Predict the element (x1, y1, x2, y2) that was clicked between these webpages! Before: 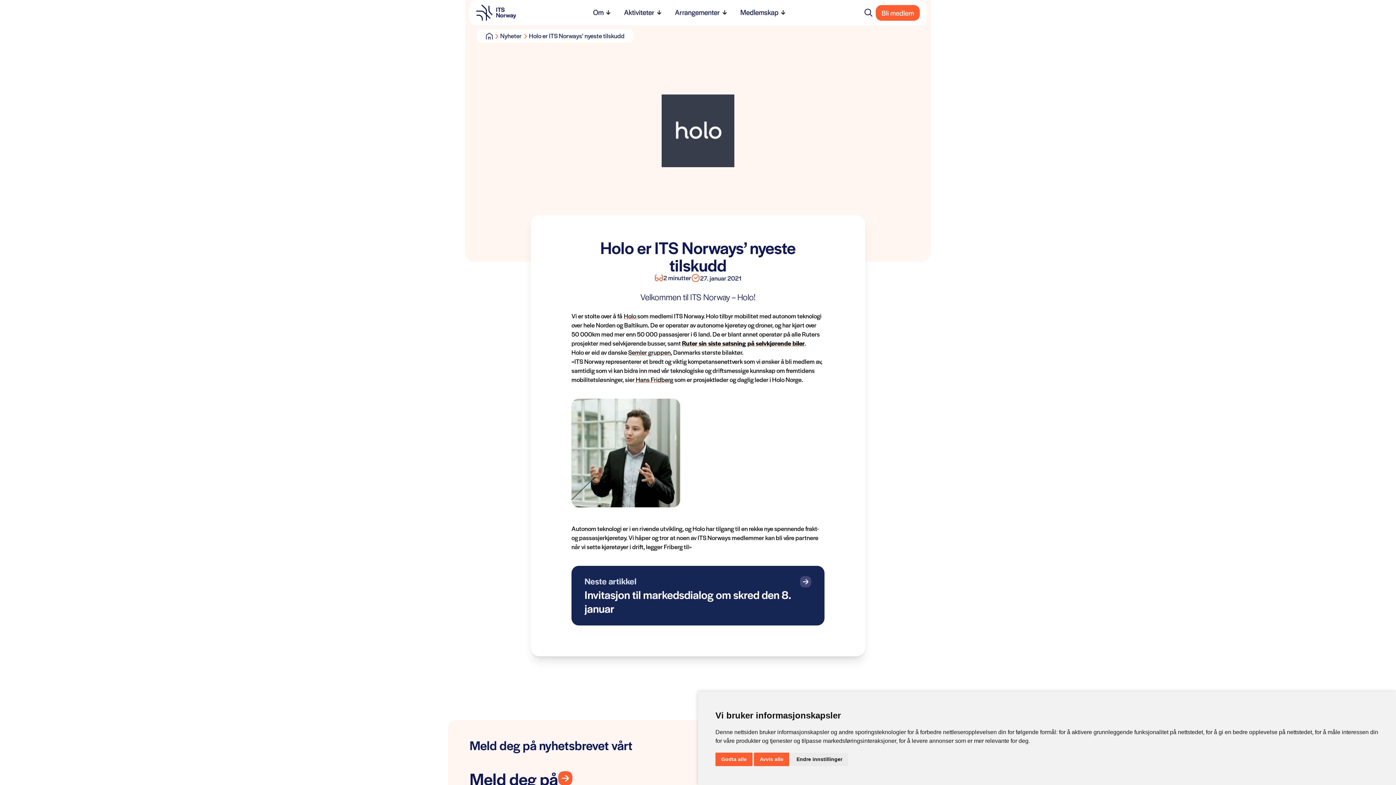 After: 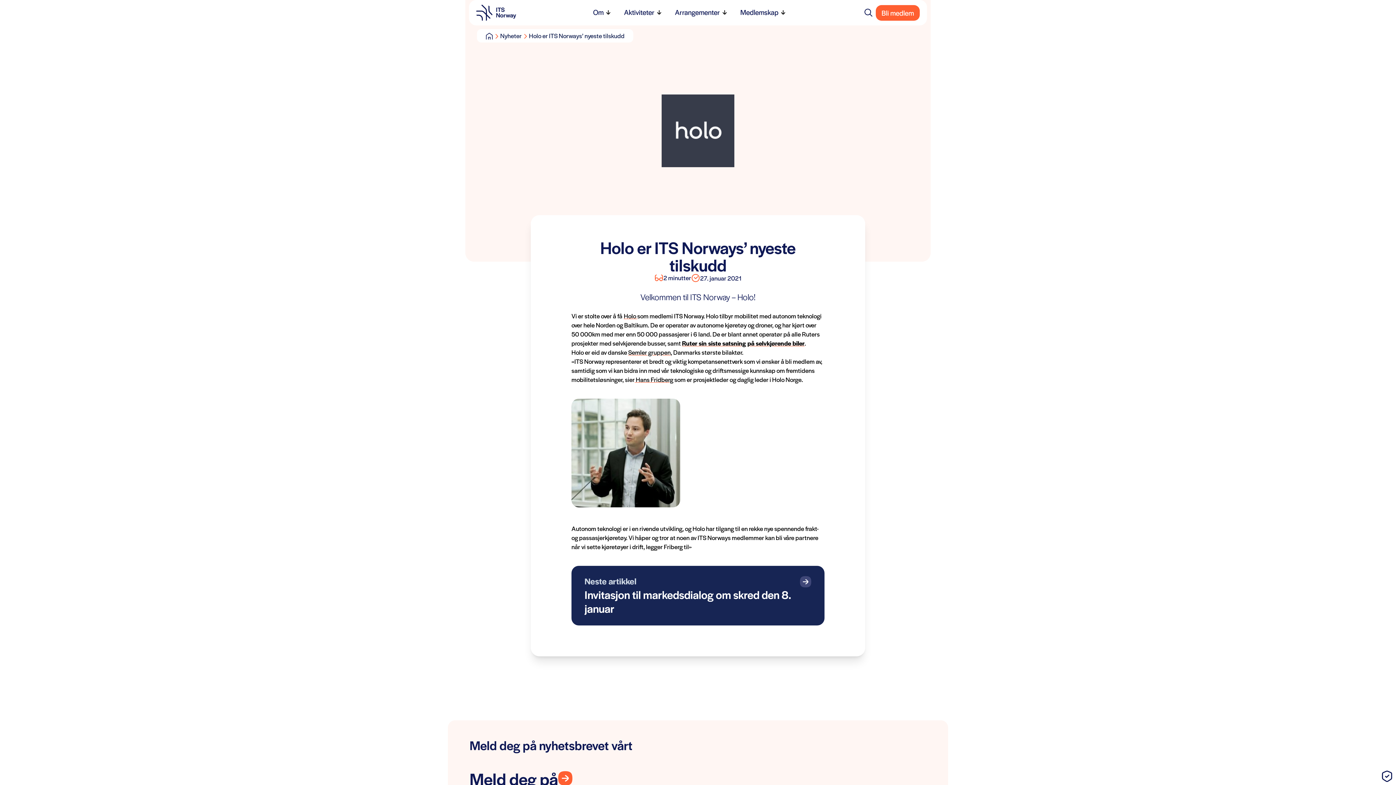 Action: label: Avvis alle bbox: (754, 753, 789, 766)